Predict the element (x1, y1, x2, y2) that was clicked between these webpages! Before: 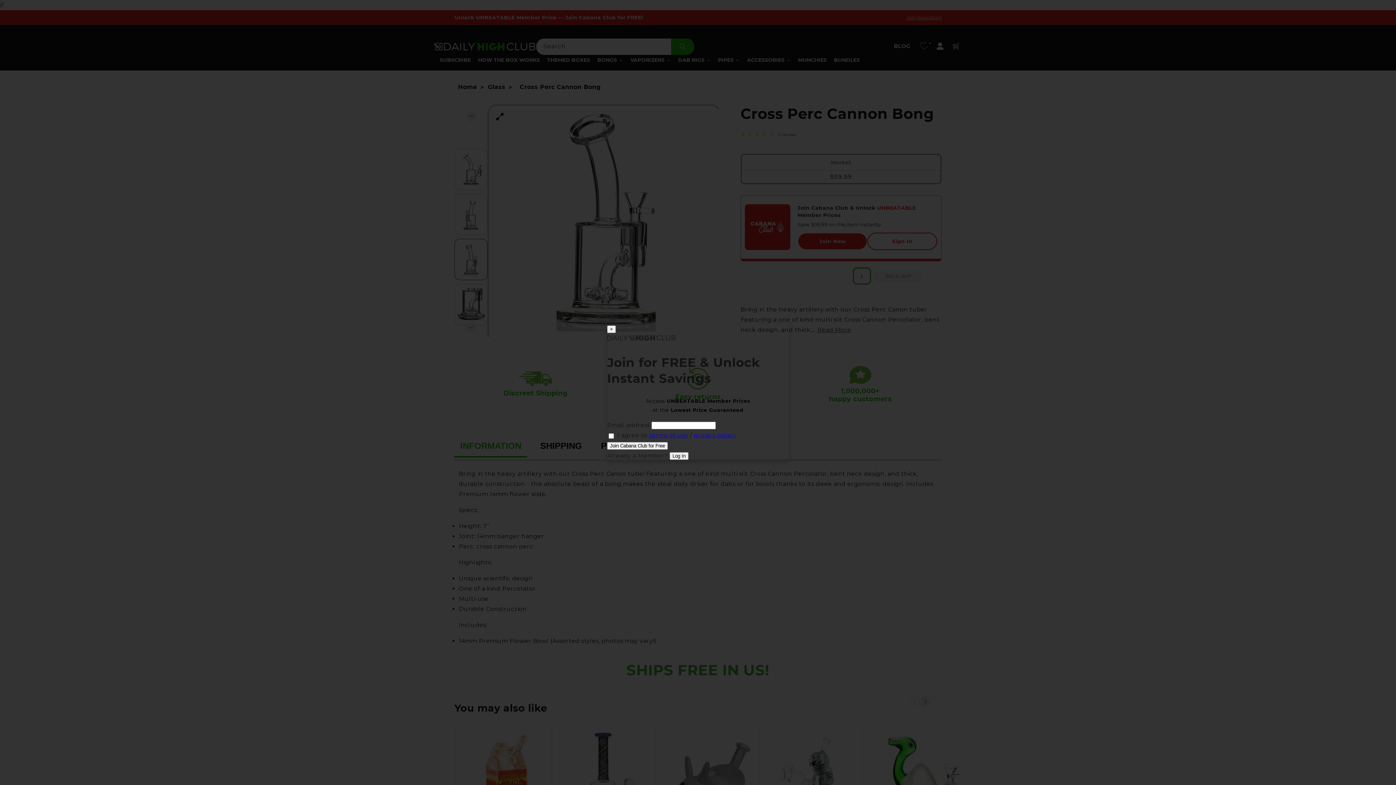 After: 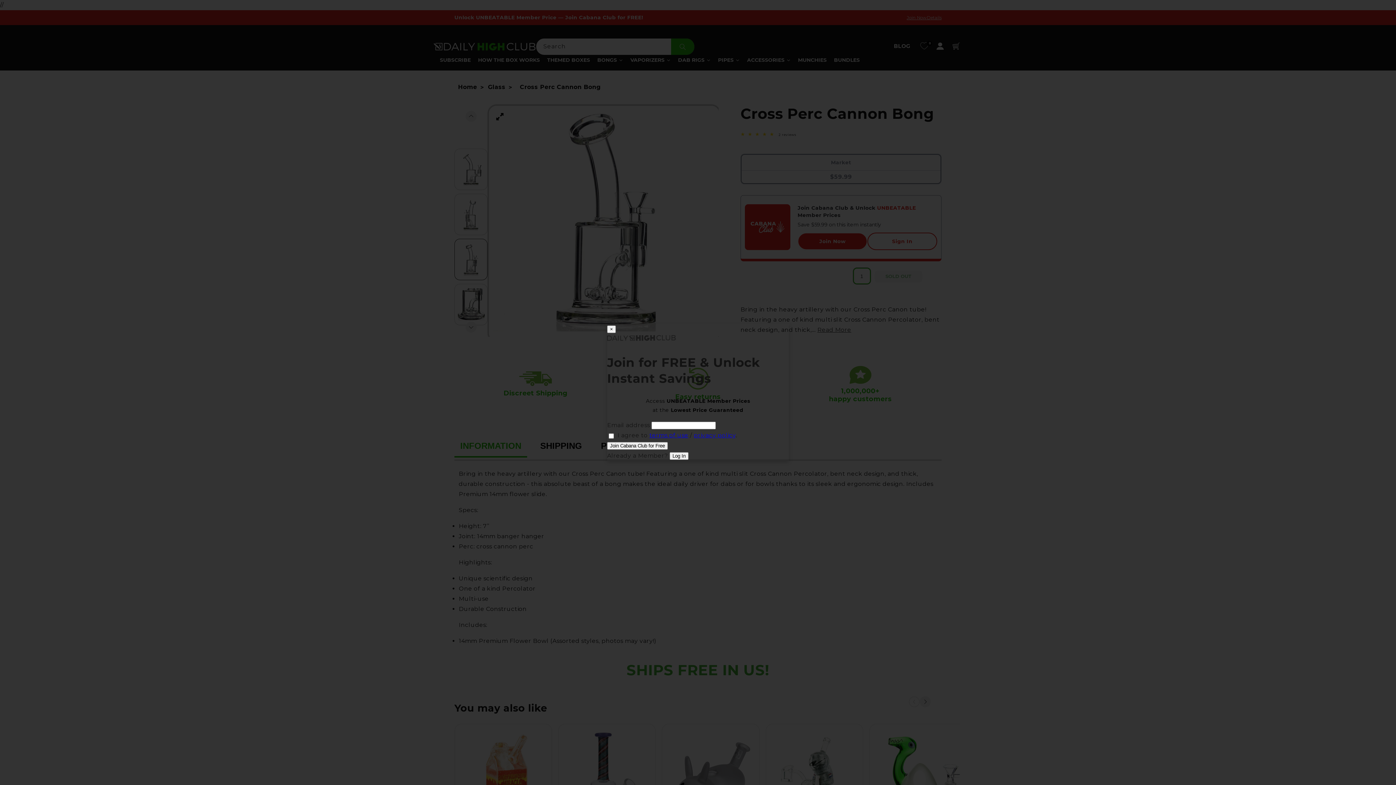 Action: label: privacy policy bbox: (693, 432, 735, 439)